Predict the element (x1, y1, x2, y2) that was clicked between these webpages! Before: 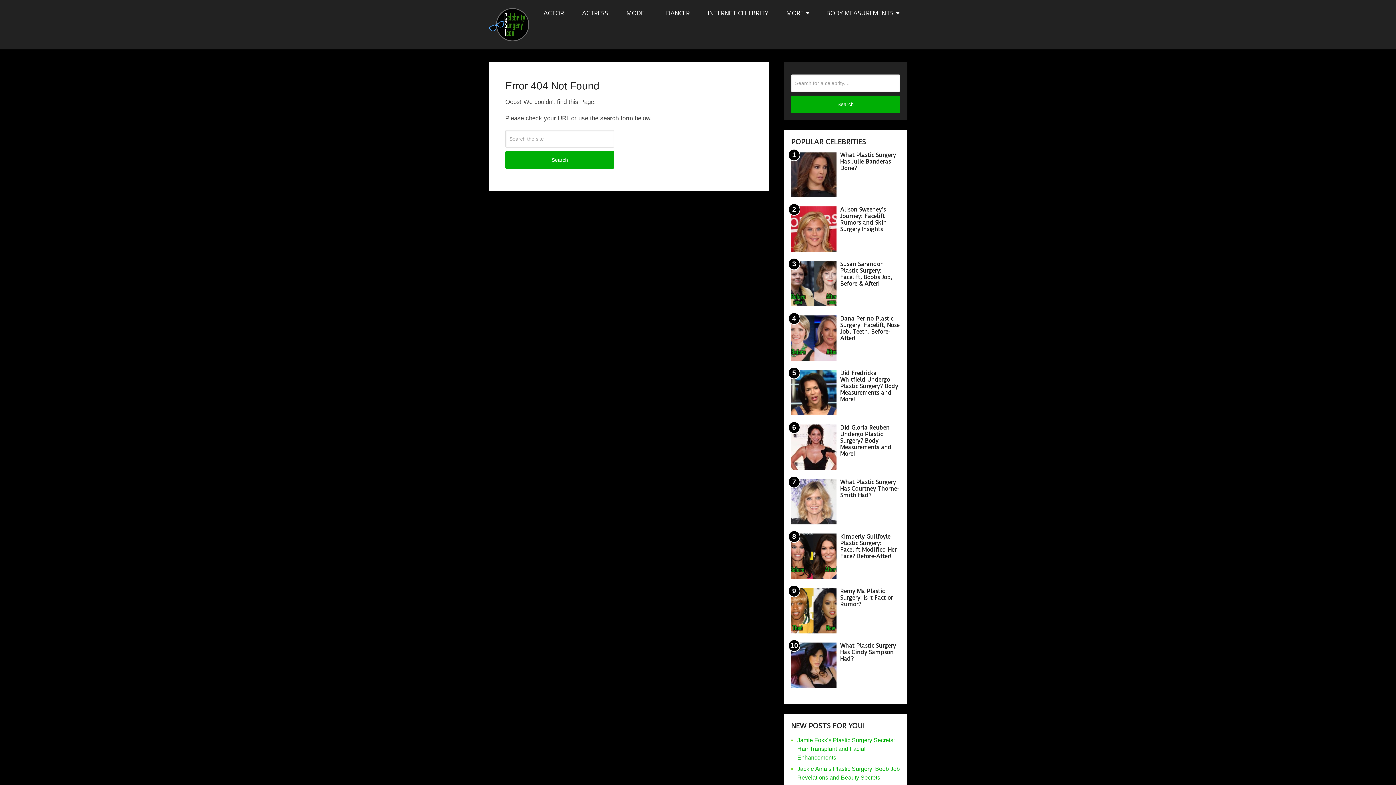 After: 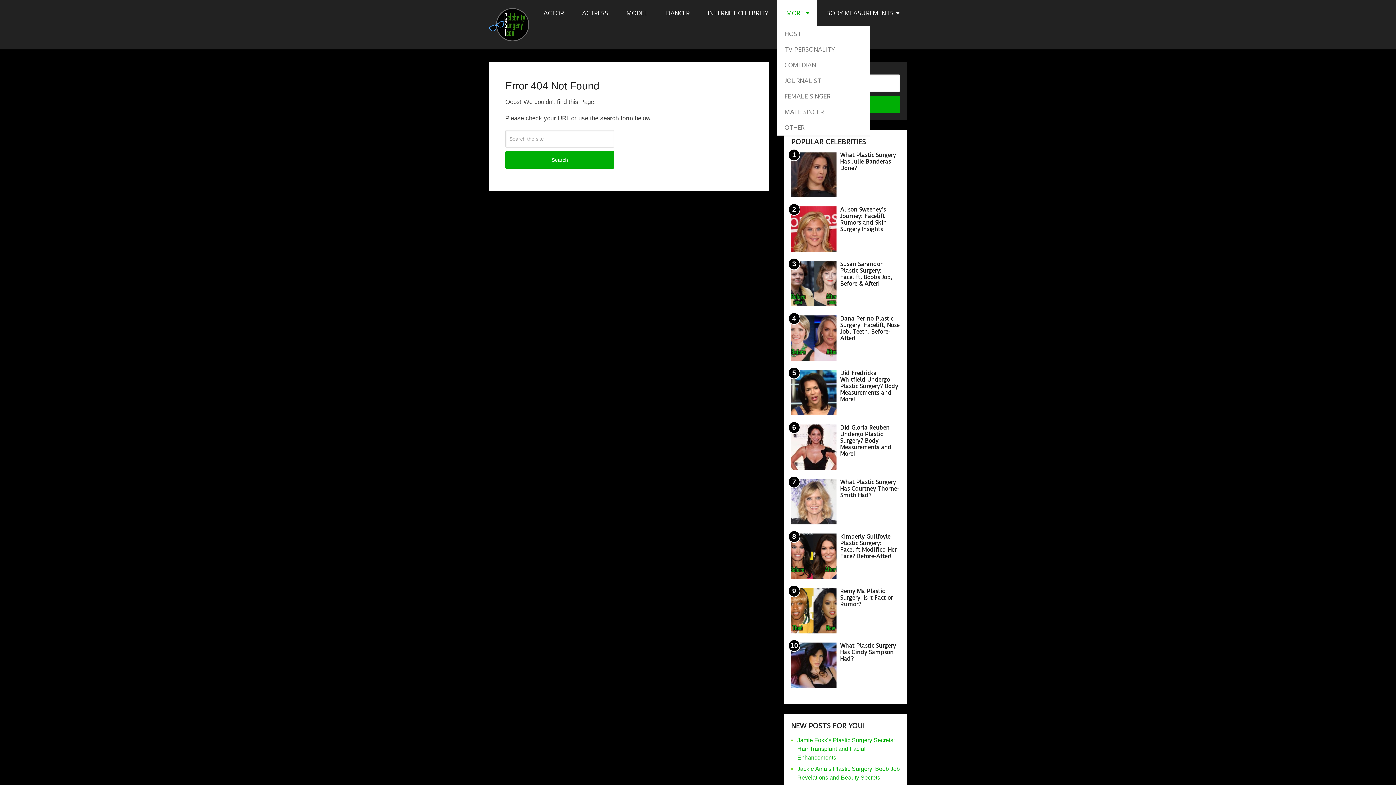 Action: label: MORE bbox: (777, 0, 817, 26)